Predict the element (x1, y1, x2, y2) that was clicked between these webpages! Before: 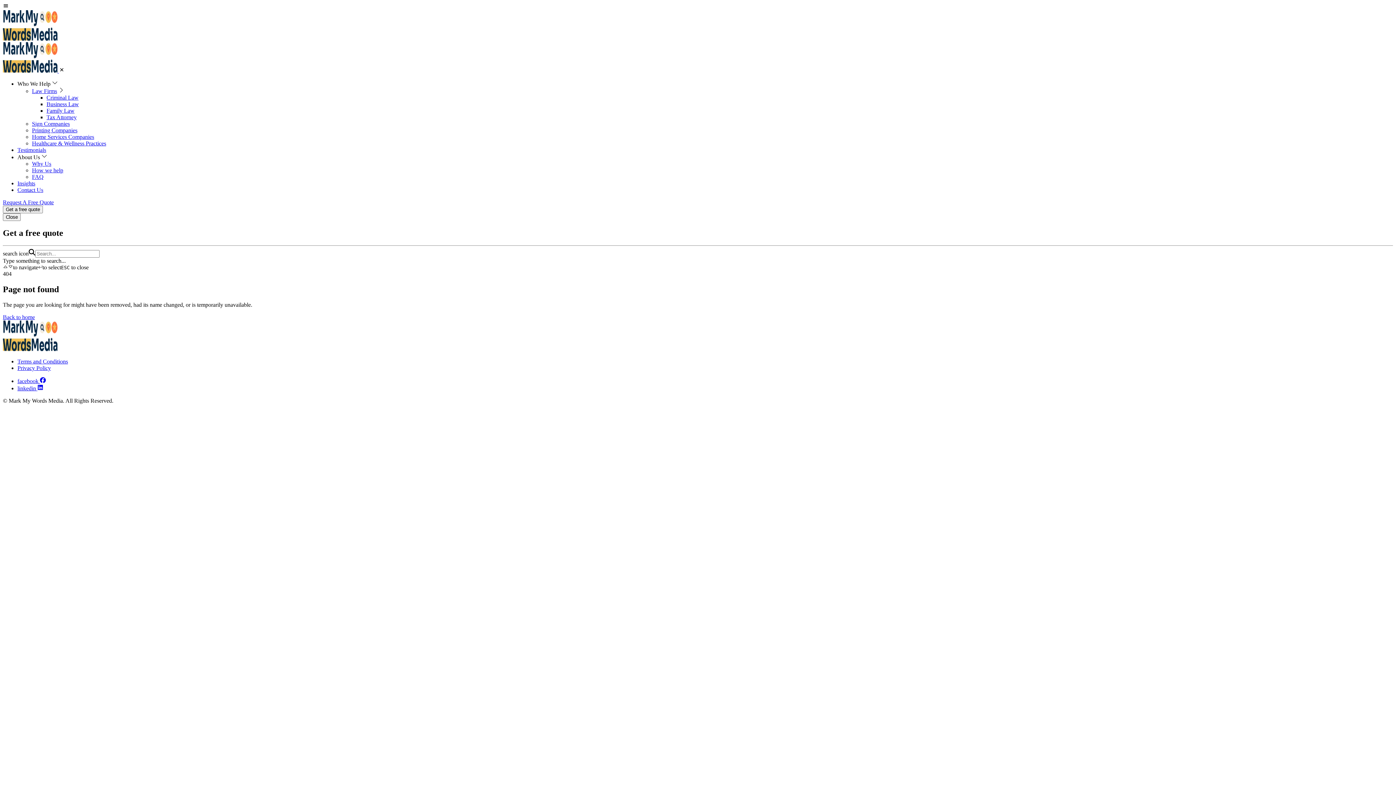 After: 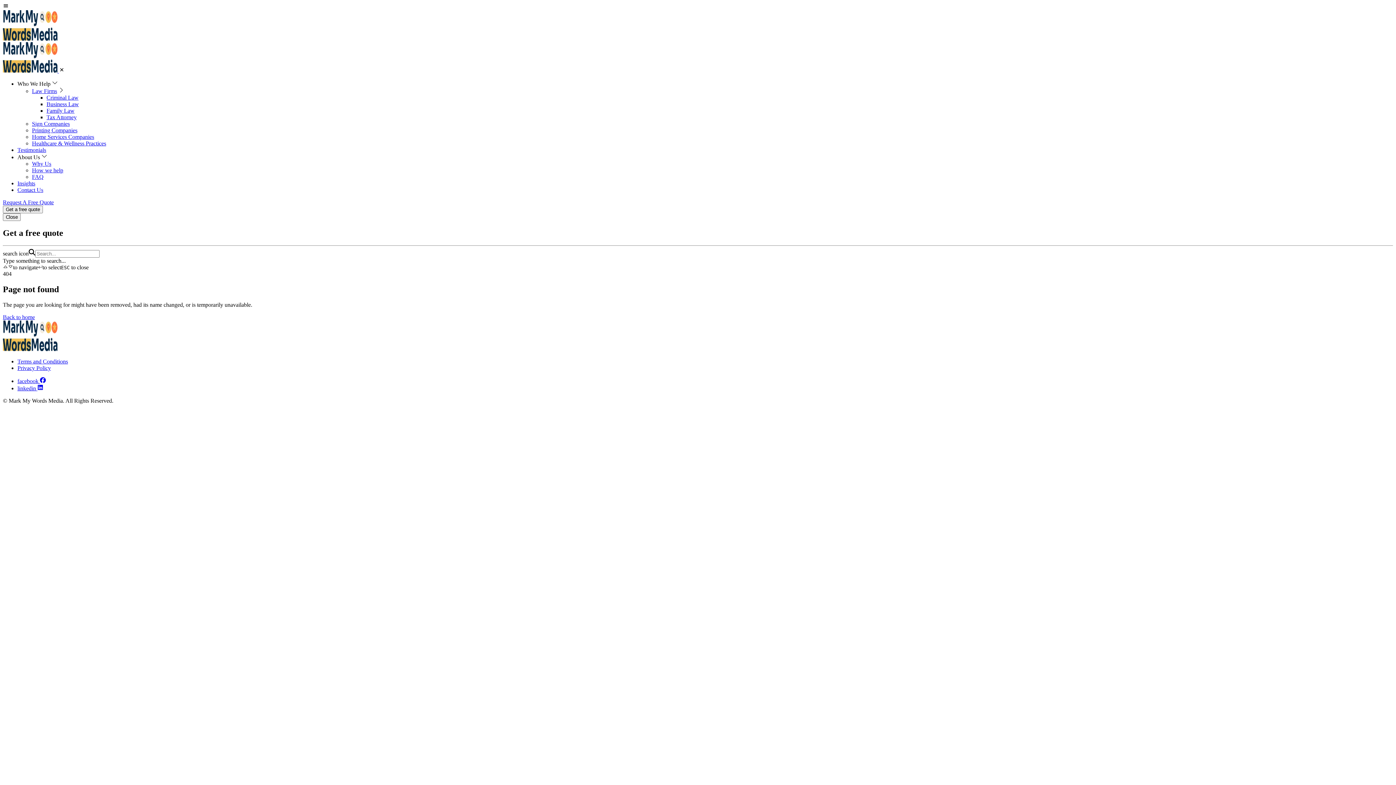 Action: label: facebook bbox: (17, 378, 45, 384)